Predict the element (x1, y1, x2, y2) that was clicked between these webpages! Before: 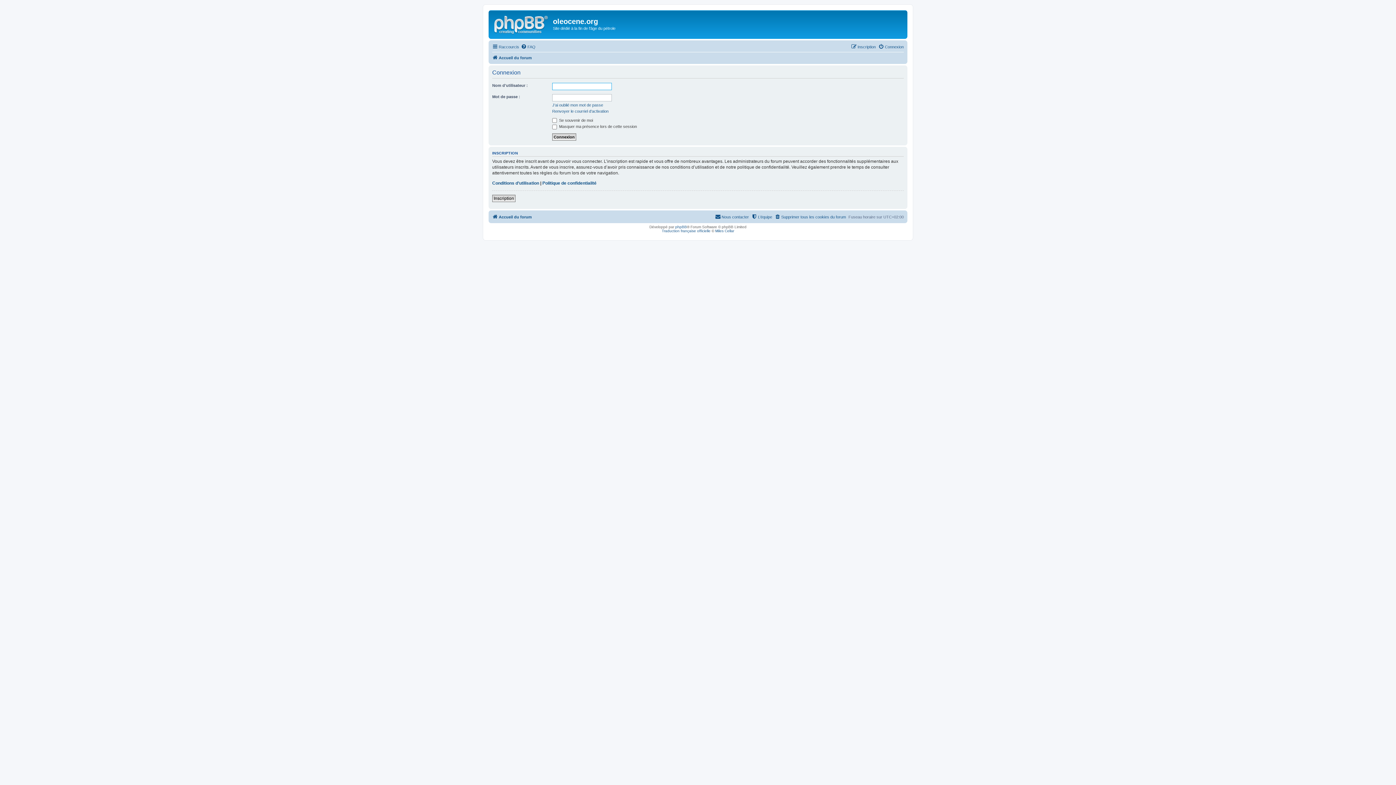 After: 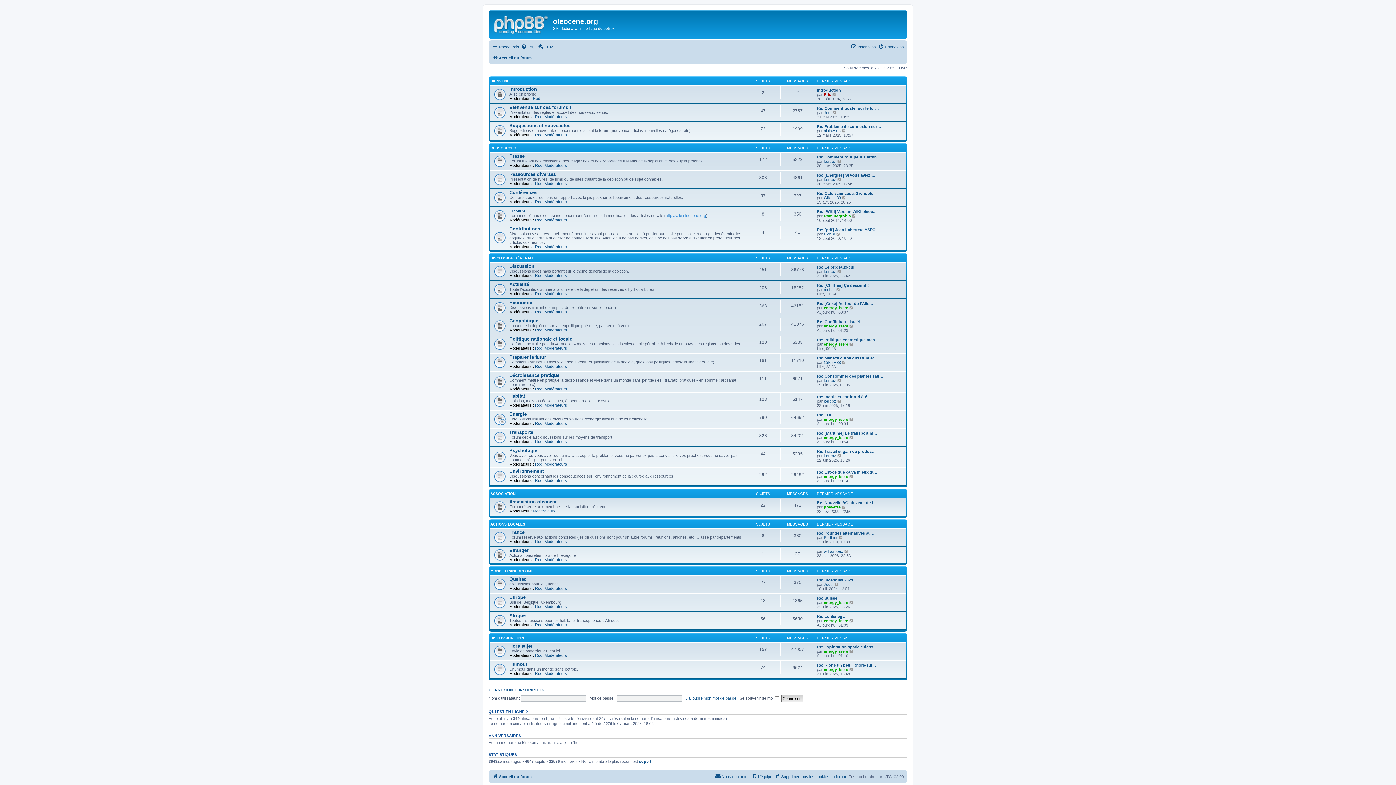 Action: bbox: (492, 53, 532, 62) label: Accueil du forum